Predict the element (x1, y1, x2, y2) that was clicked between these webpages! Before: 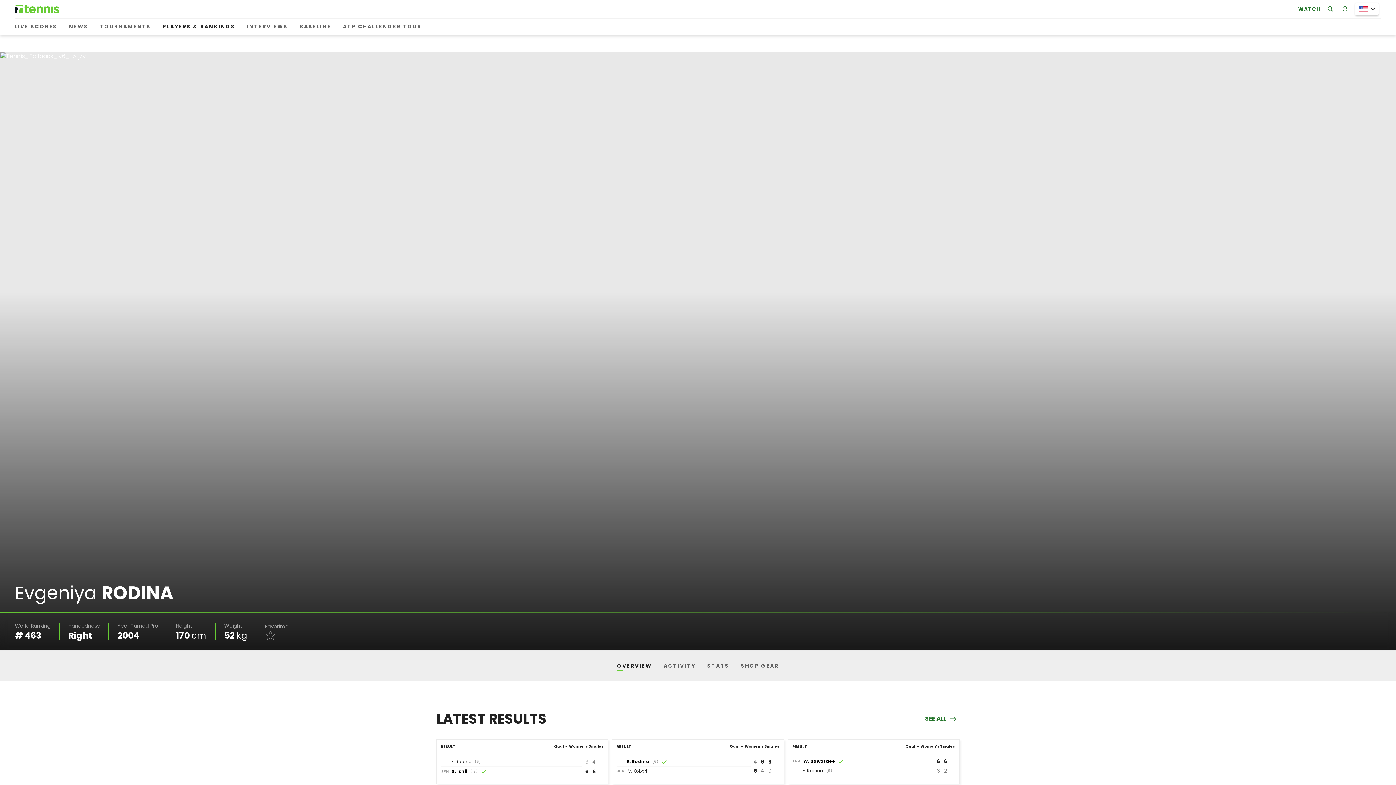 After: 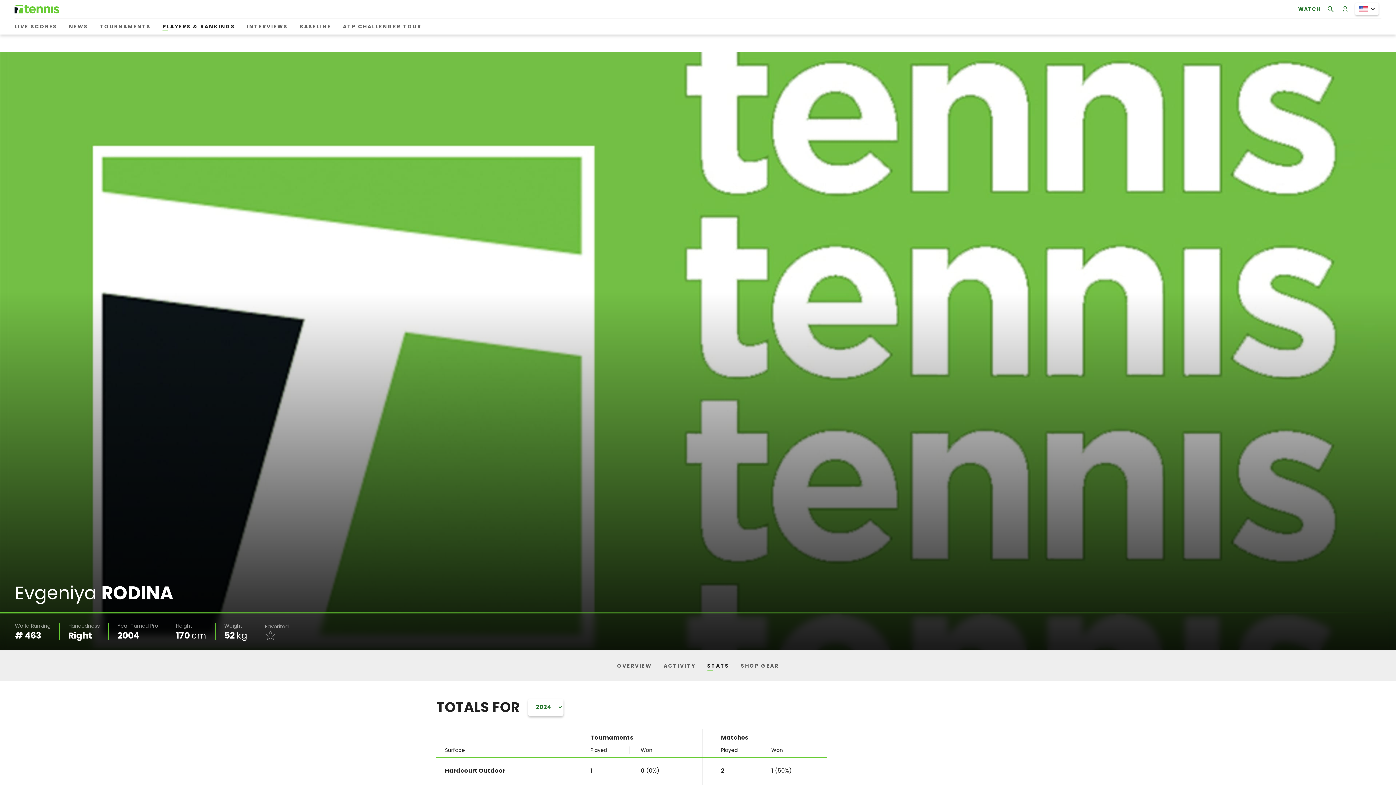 Action: label: STATS bbox: (704, 659, 732, 672)